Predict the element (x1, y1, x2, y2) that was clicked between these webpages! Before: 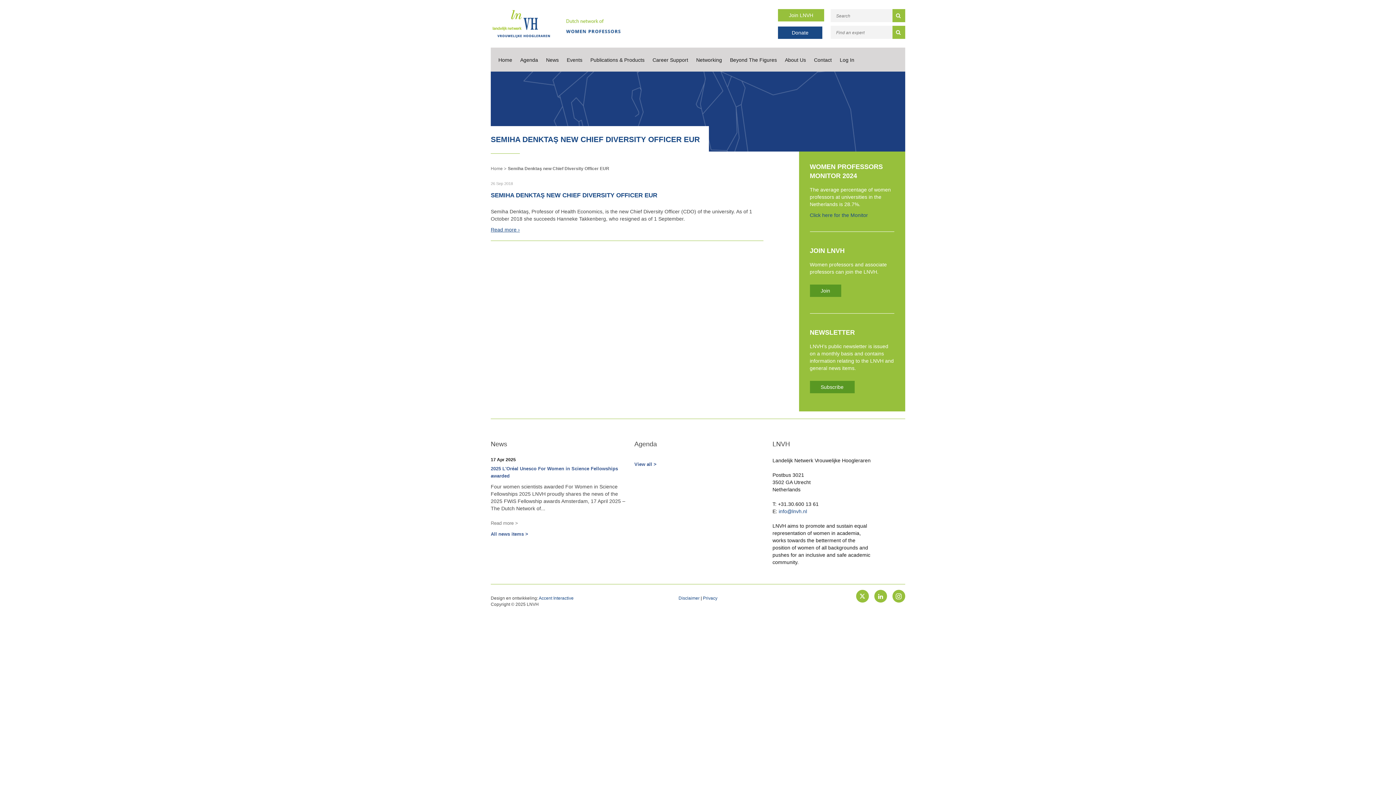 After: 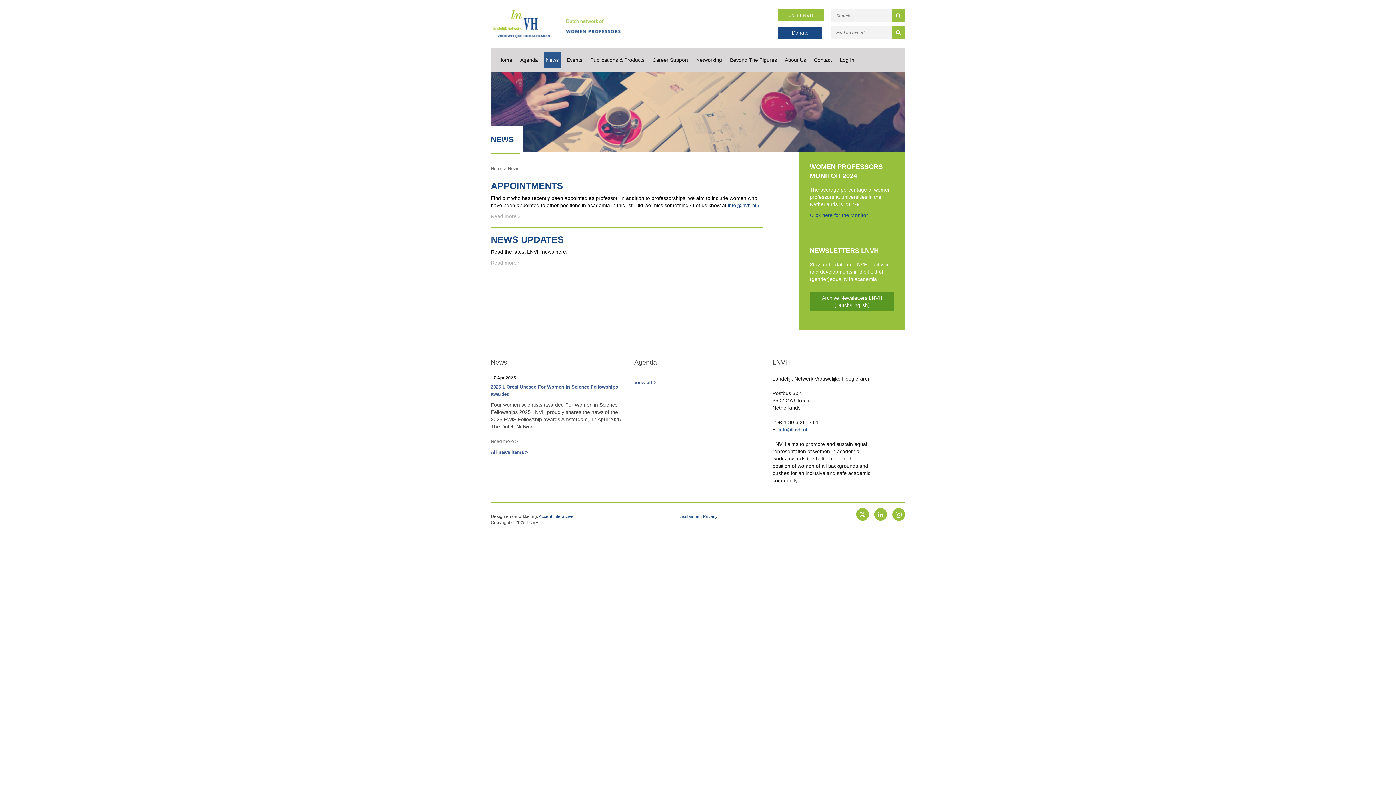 Action: bbox: (544, 52, 560, 68) label: News